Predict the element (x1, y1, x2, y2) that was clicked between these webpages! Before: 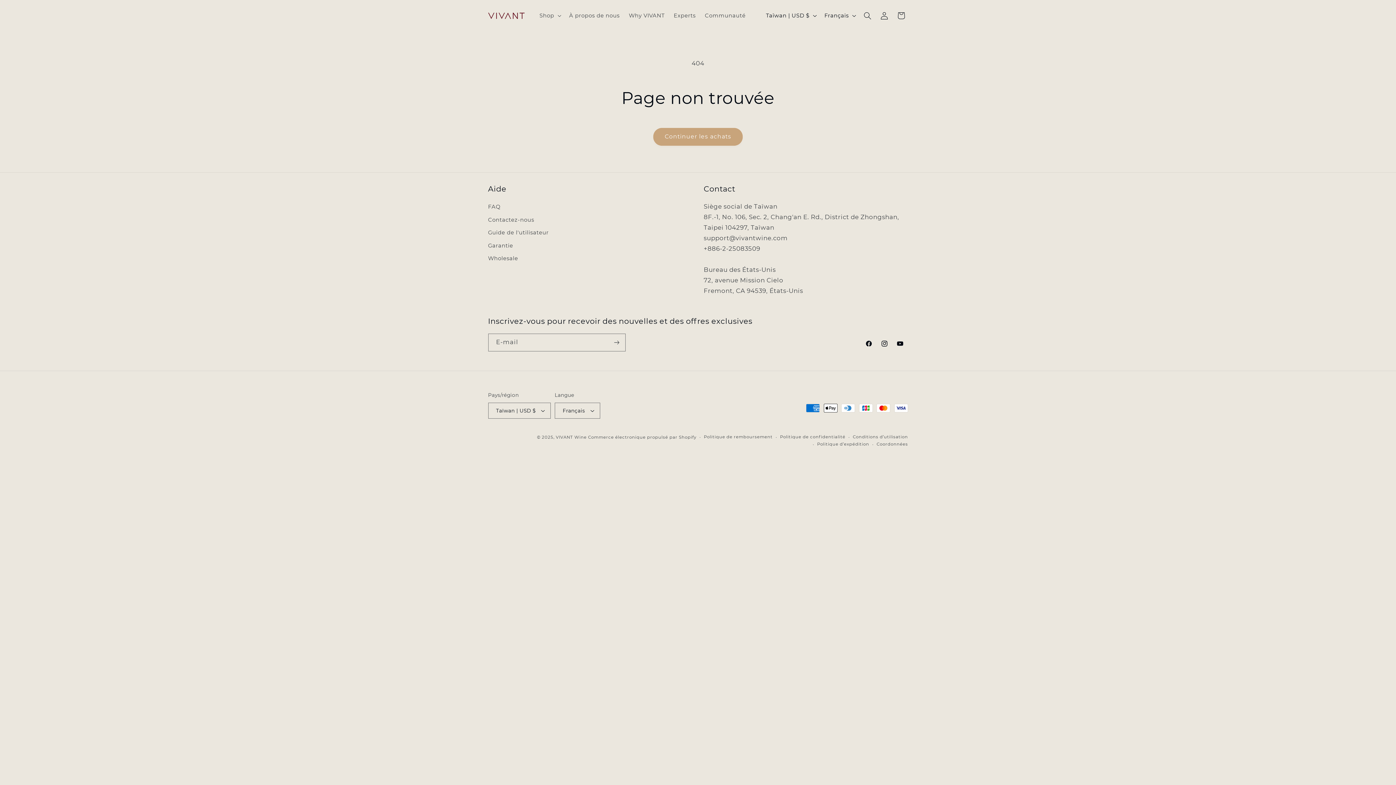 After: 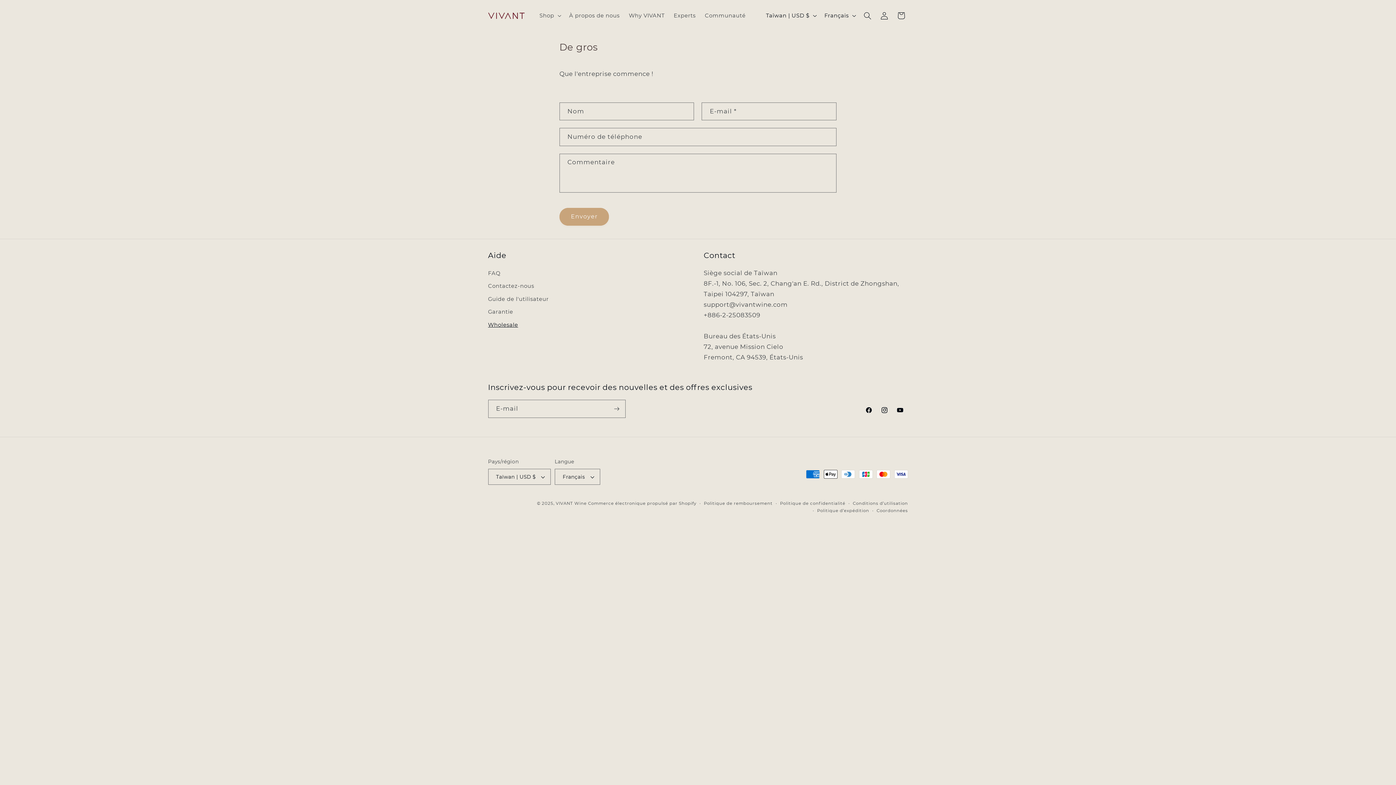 Action: bbox: (488, 252, 518, 265) label: Wholesale